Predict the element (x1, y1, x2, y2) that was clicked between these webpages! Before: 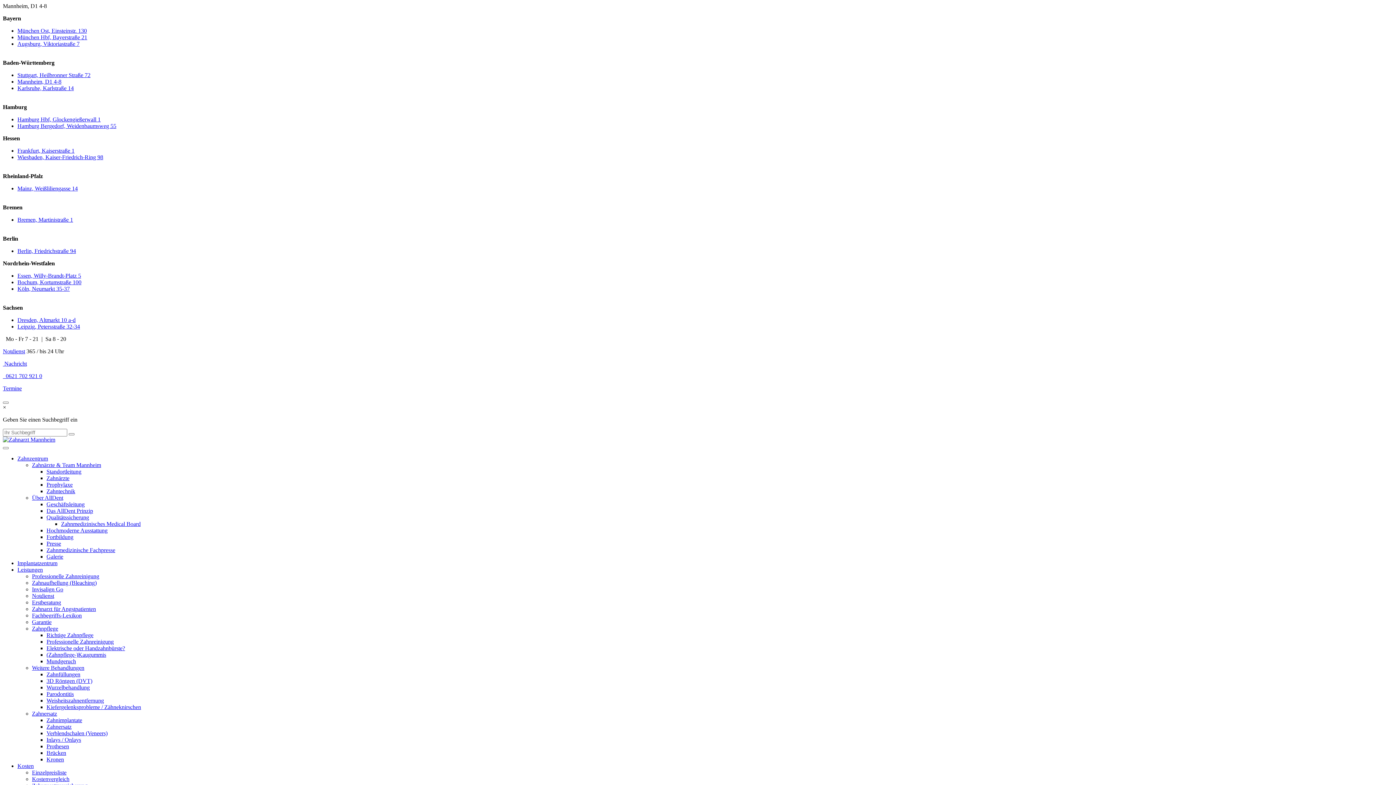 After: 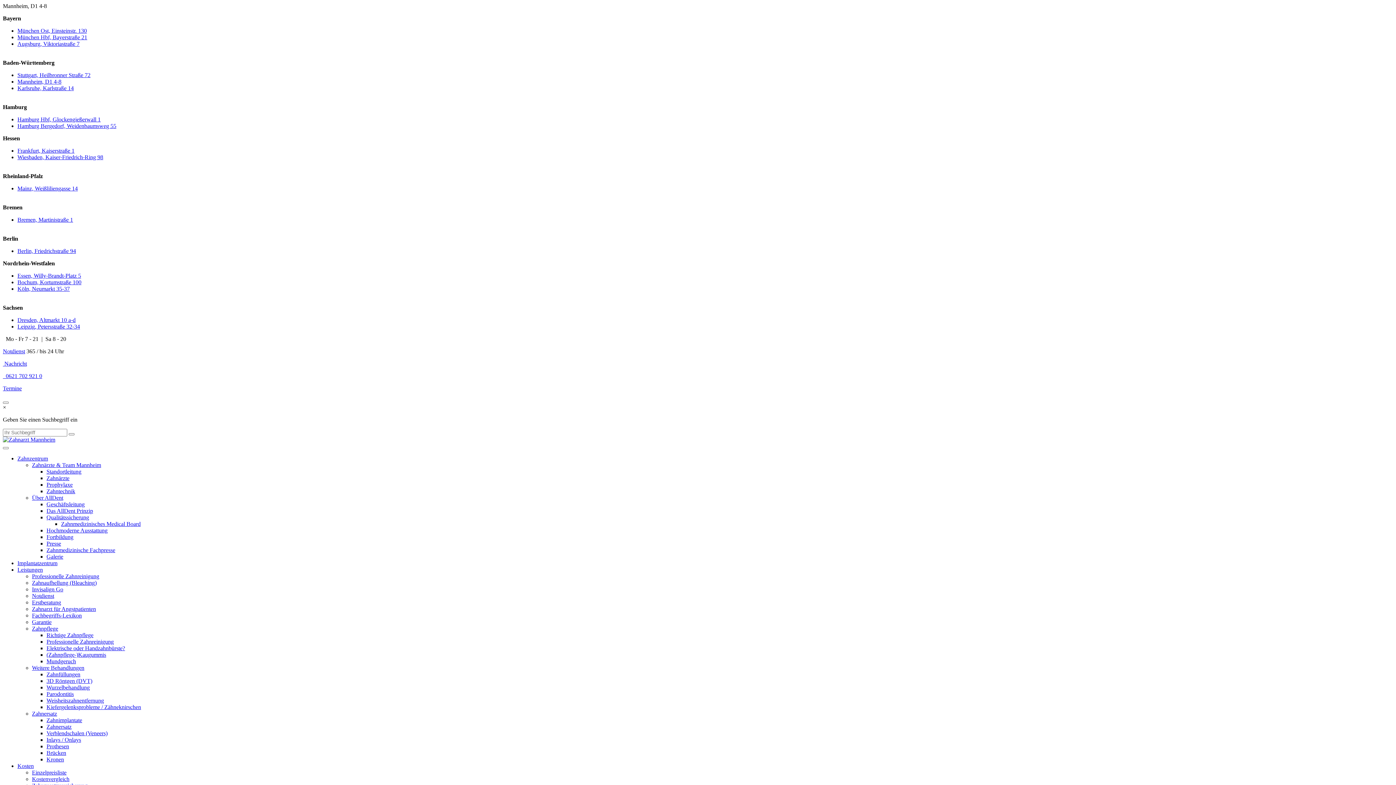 Action: label: Zahnzentrum bbox: (17, 455, 48, 461)